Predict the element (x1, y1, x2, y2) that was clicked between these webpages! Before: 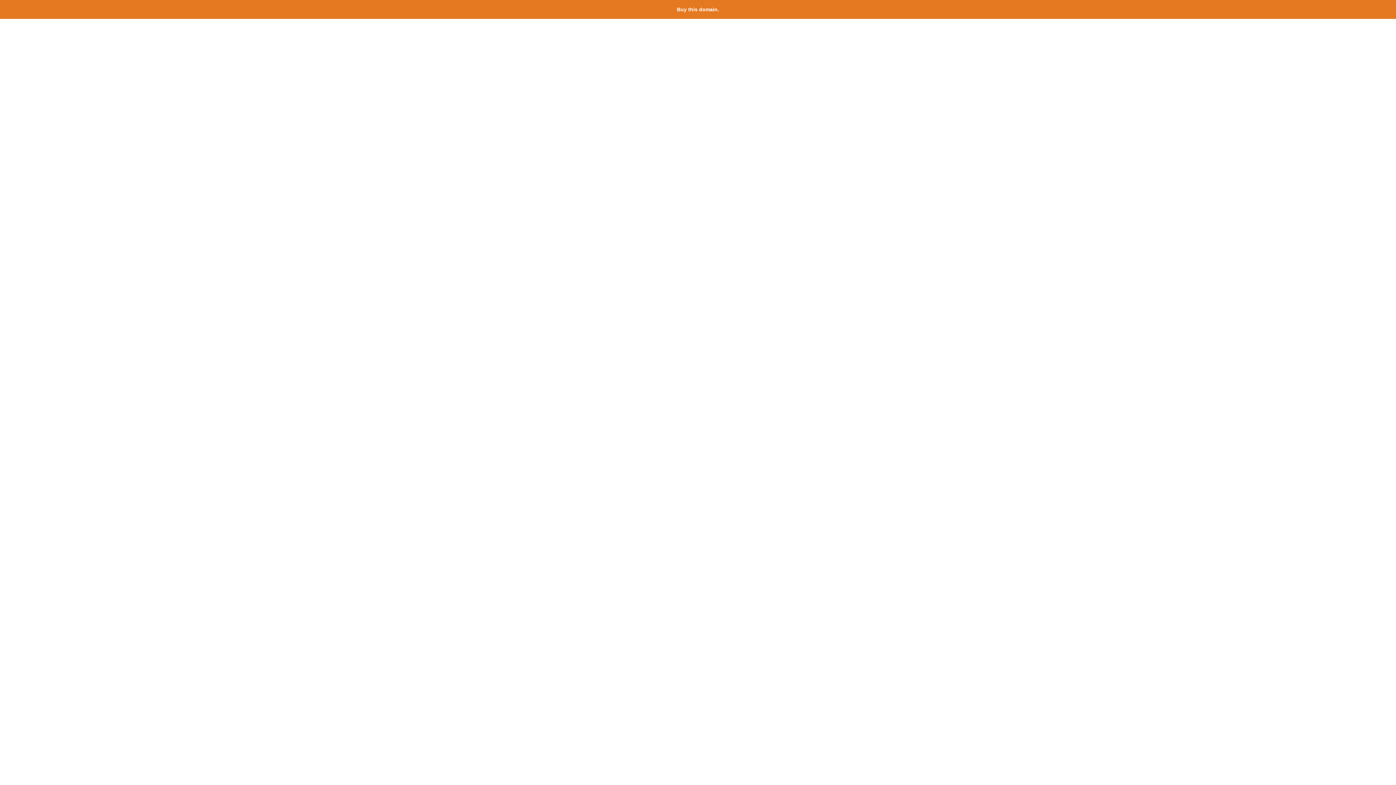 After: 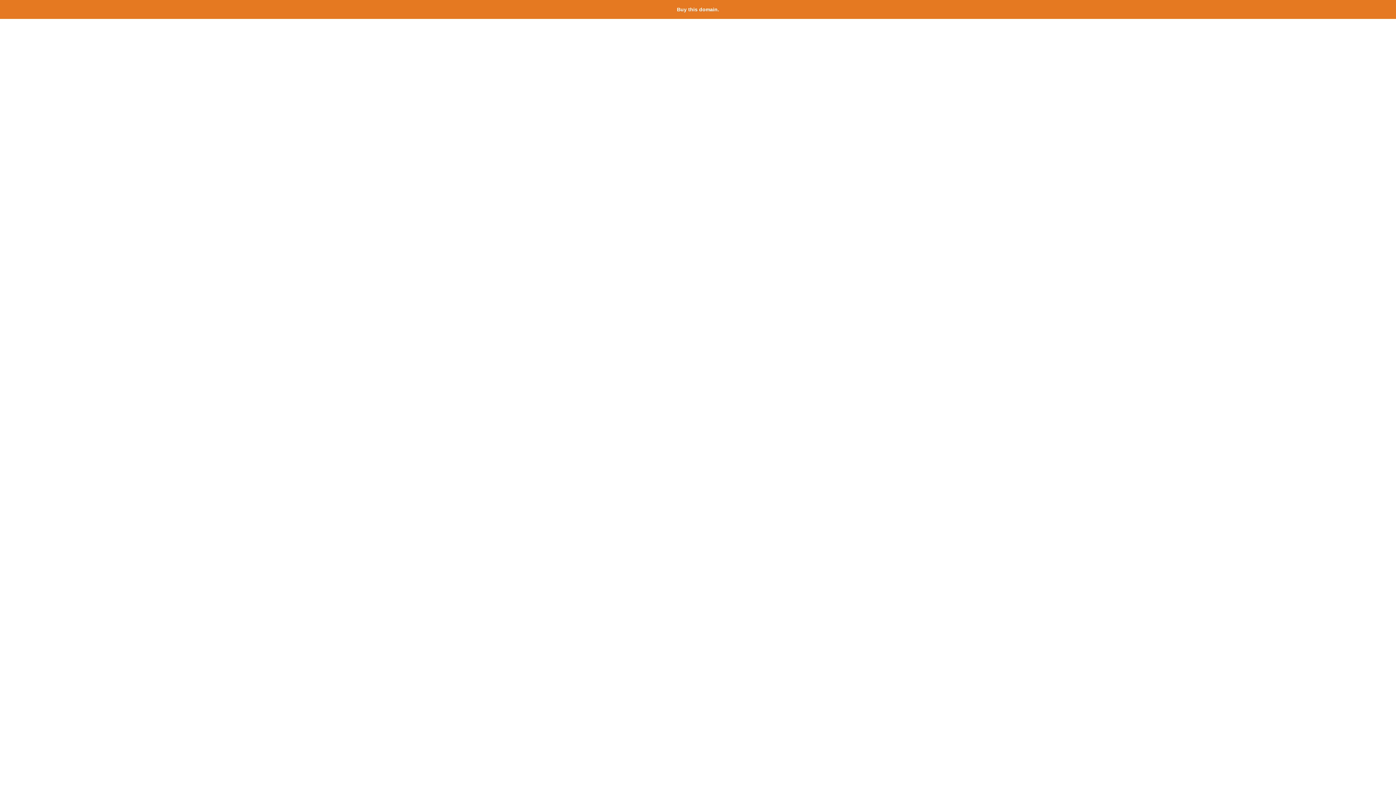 Action: label: Buy this domain. bbox: (677, 6, 719, 12)